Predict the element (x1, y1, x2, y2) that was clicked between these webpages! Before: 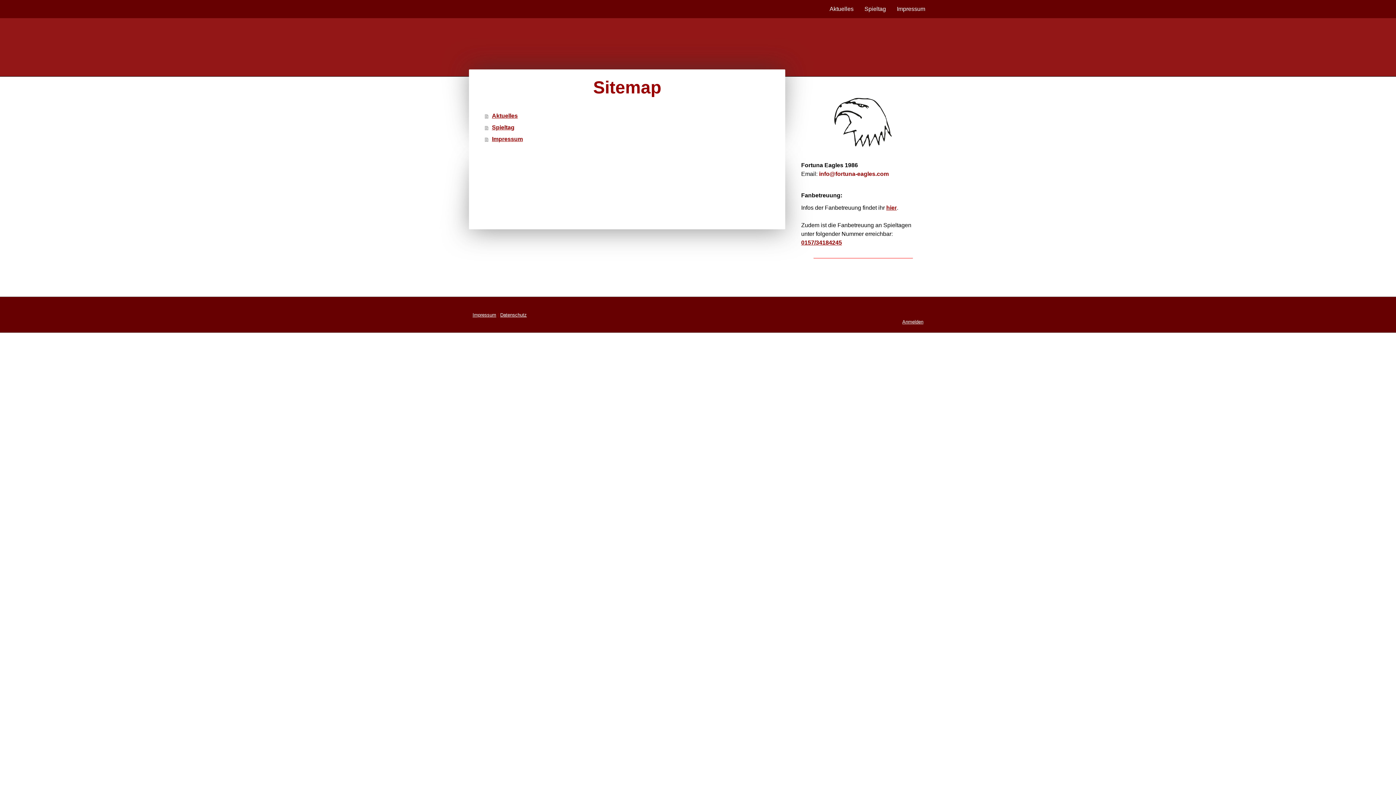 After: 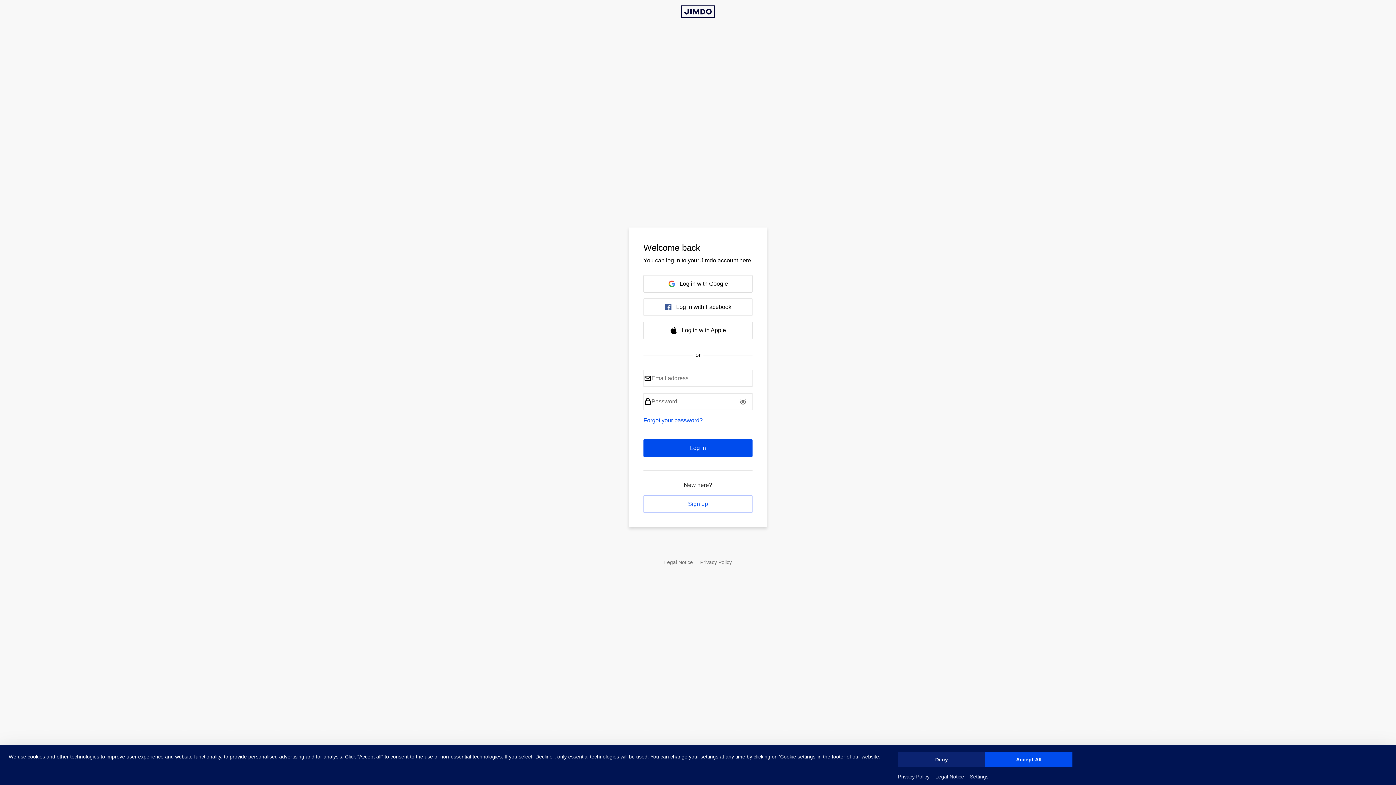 Action: bbox: (902, 319, 923, 324) label: Anmelden